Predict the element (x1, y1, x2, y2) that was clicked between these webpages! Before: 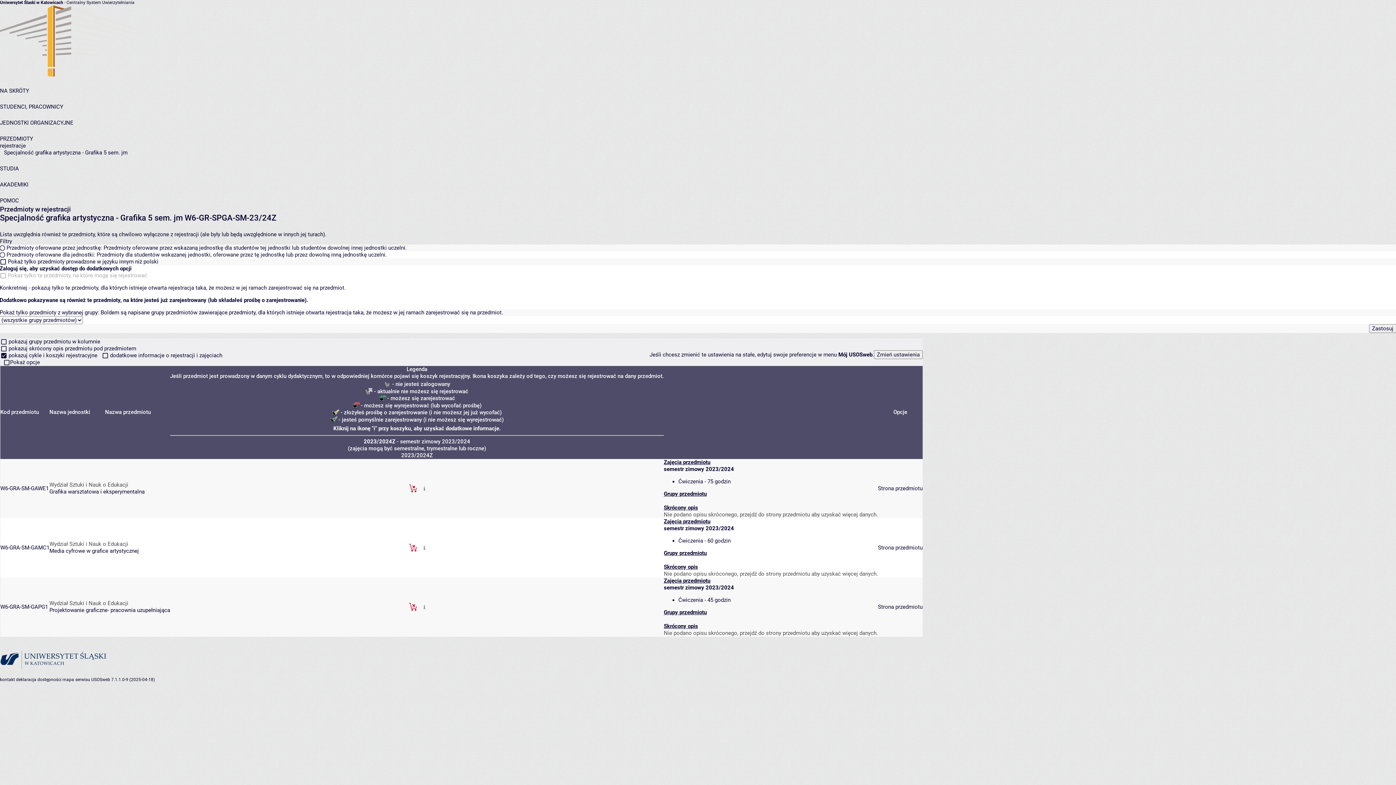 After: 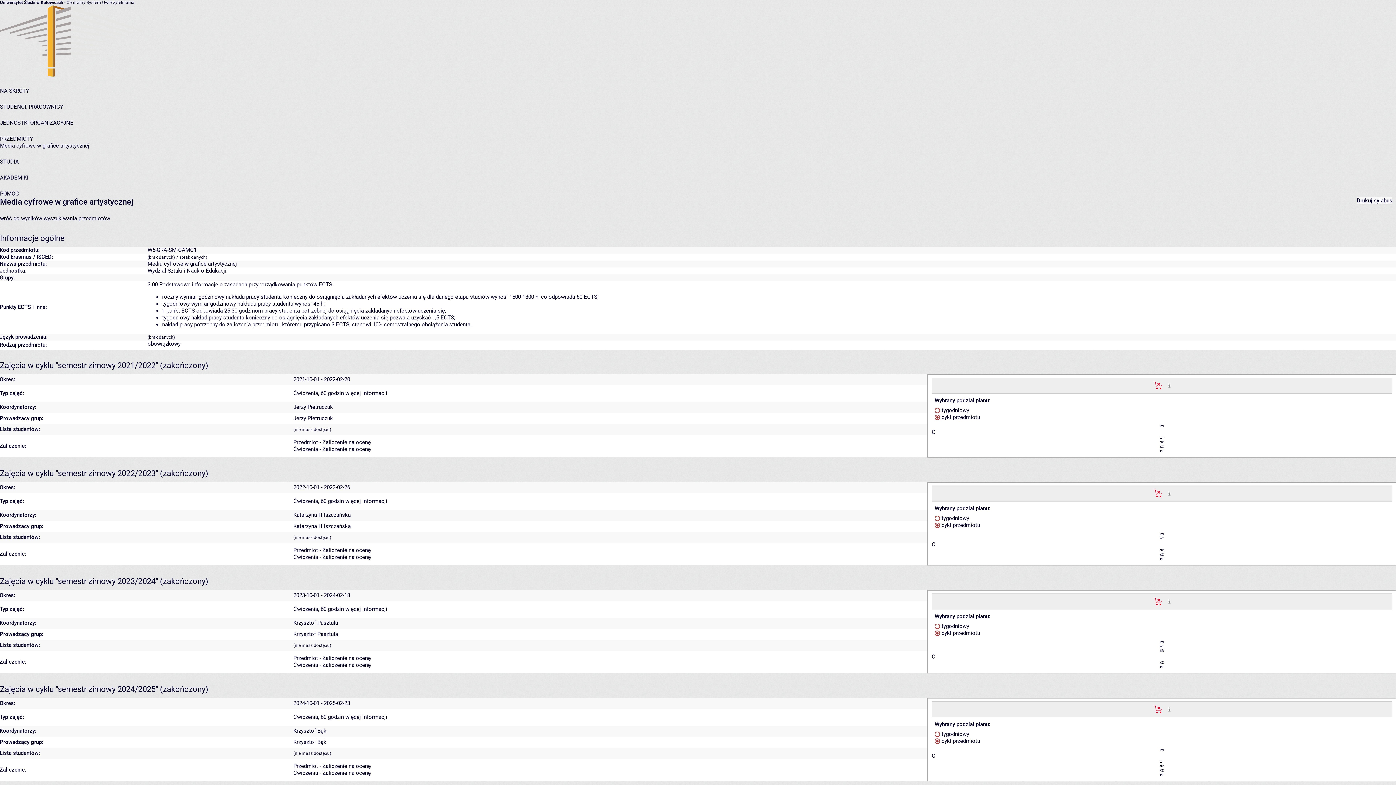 Action: label: Media cyfrowe w grafice artystycznej bbox: (49, 548, 138, 554)